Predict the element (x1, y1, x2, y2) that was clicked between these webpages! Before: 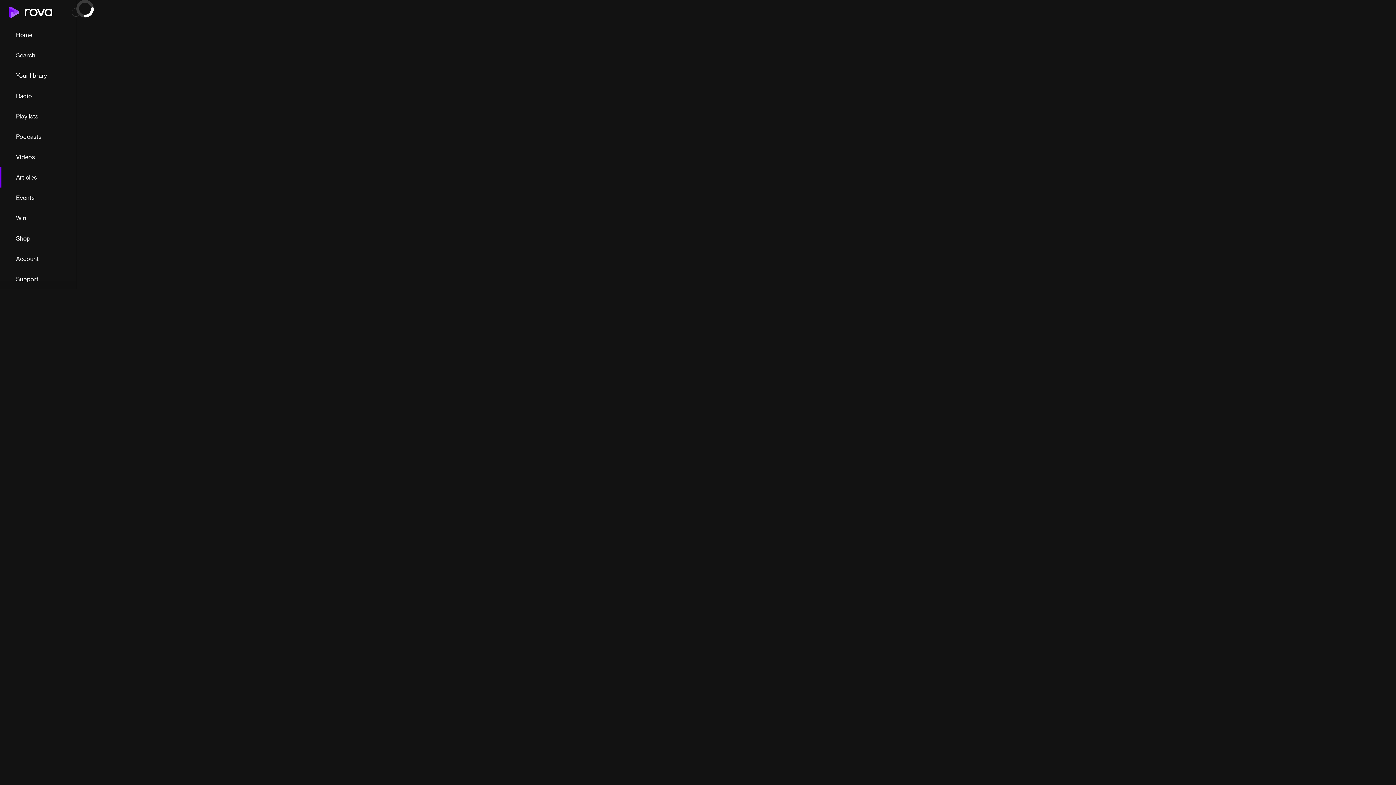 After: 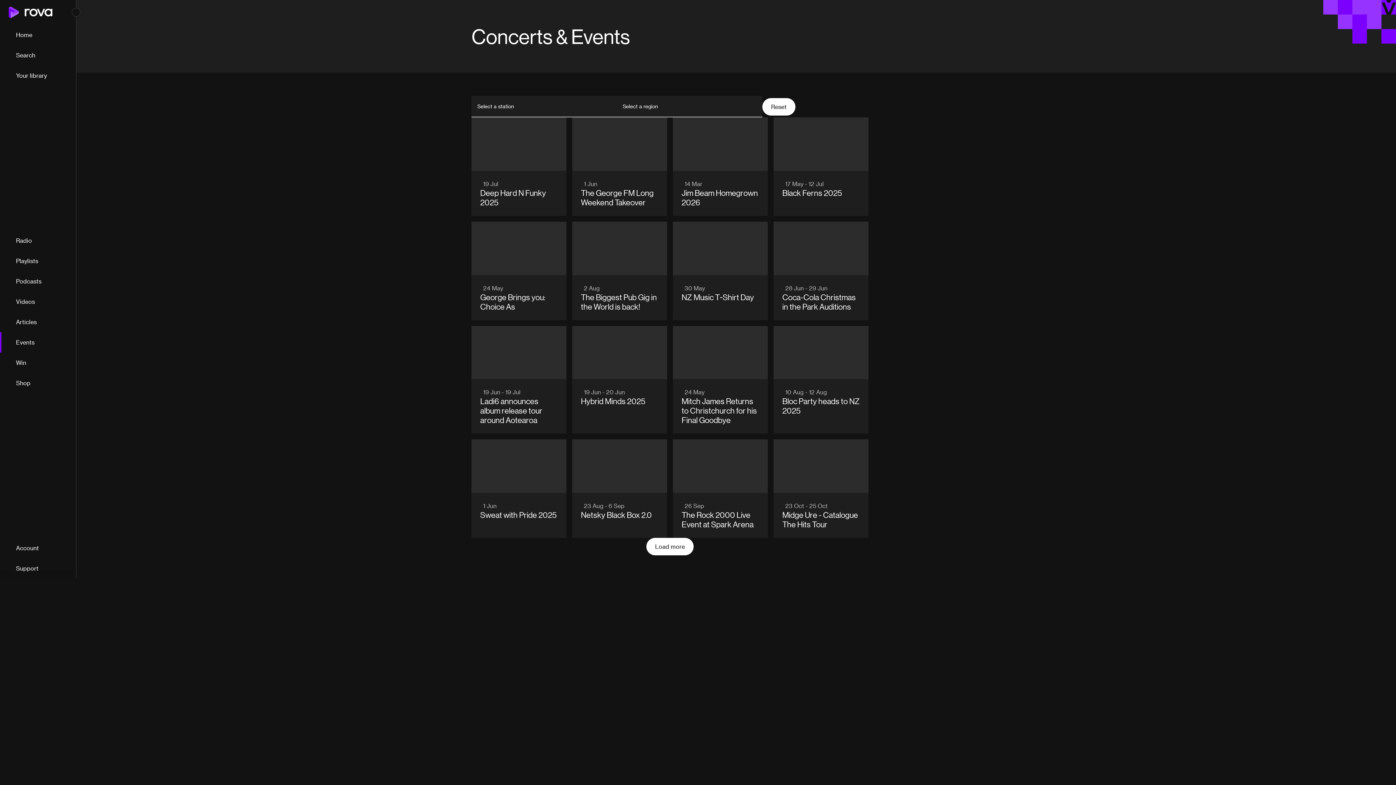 Action: label: Events bbox: (0, 187, 76, 208)